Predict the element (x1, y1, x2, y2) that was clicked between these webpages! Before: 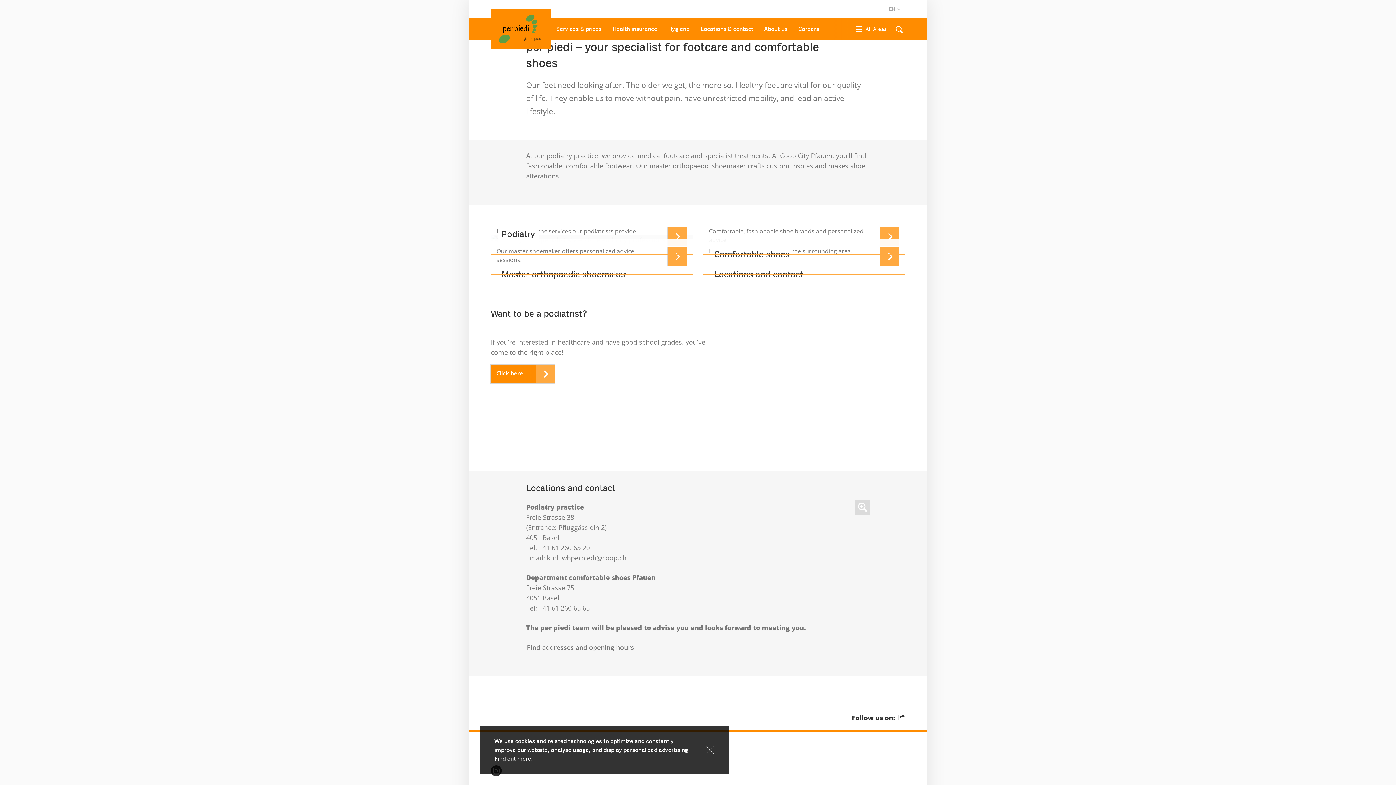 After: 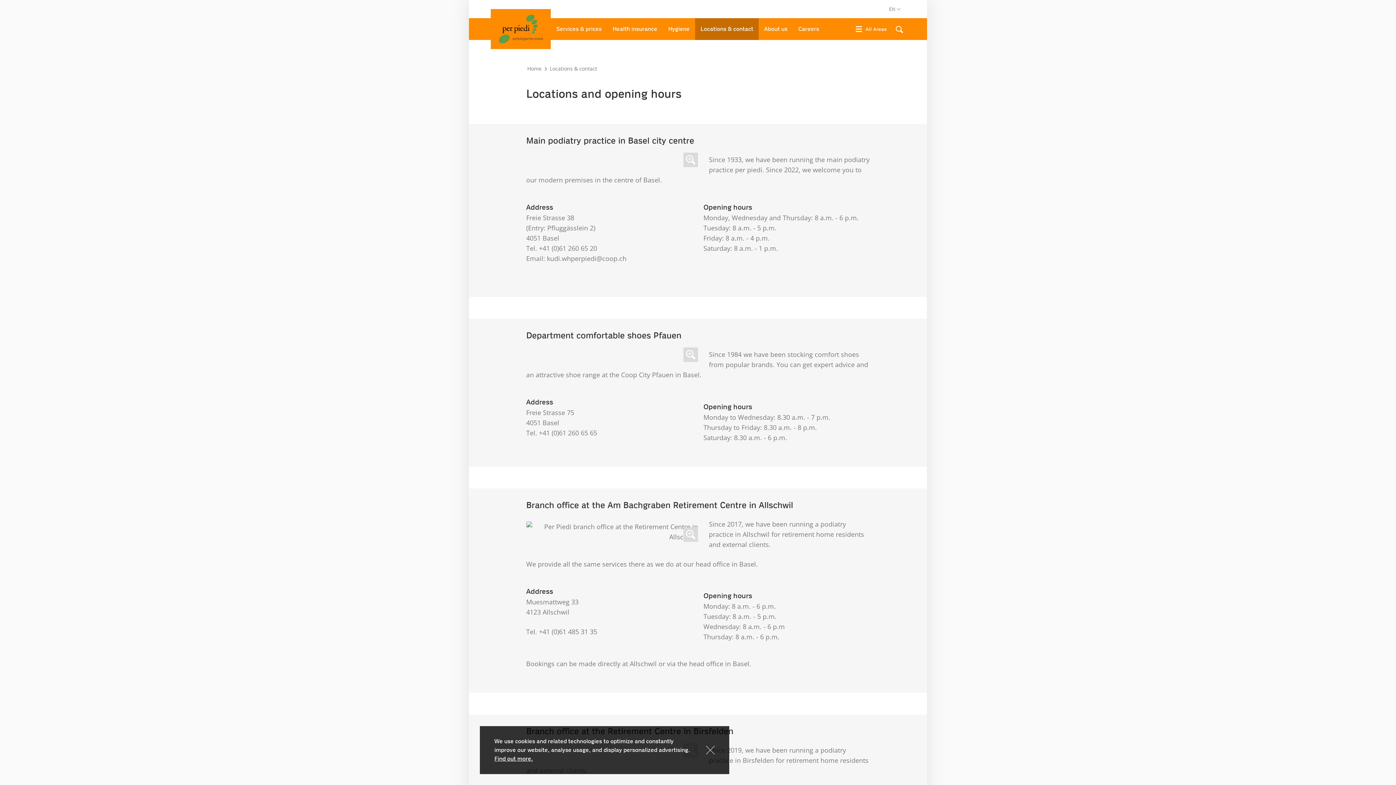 Action: bbox: (526, 643, 635, 652) label: Find addresses and opening hours